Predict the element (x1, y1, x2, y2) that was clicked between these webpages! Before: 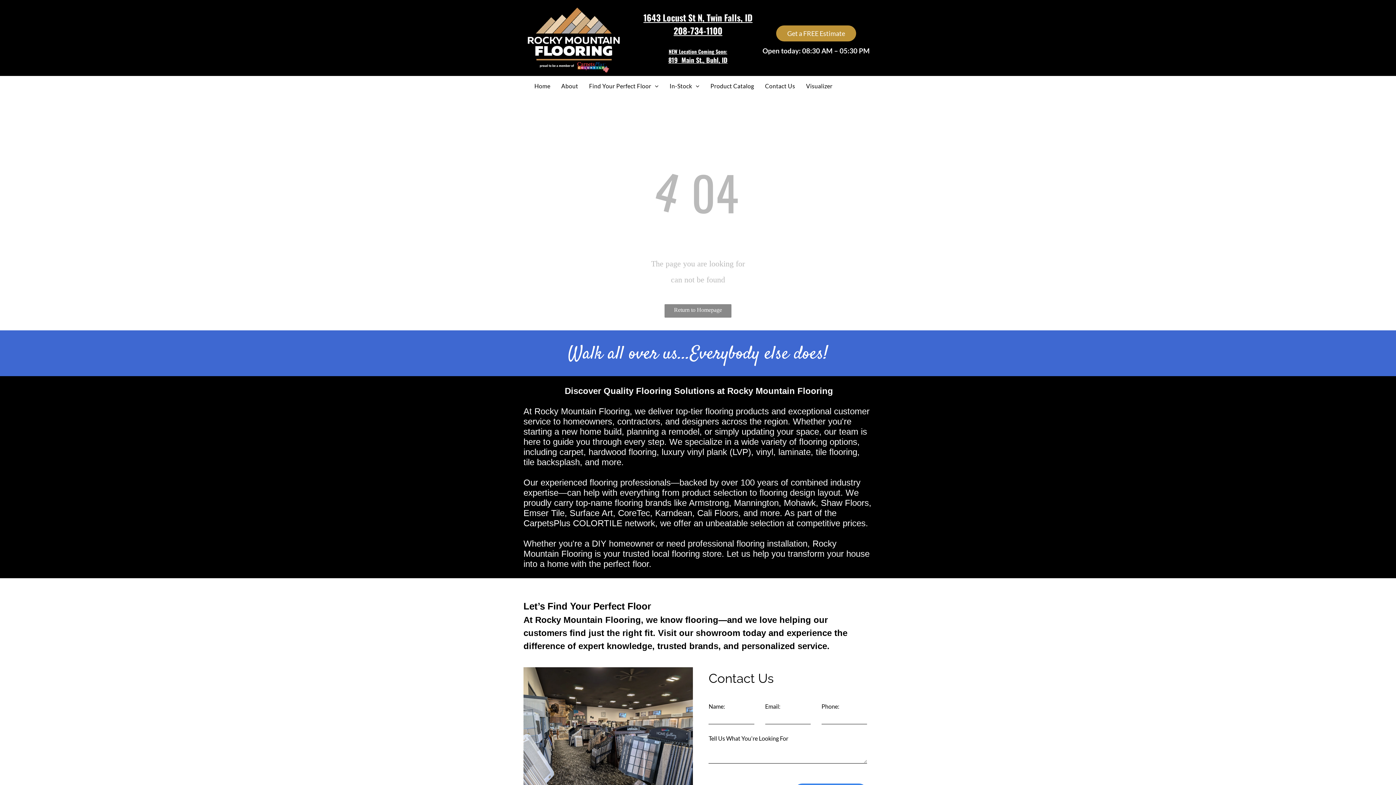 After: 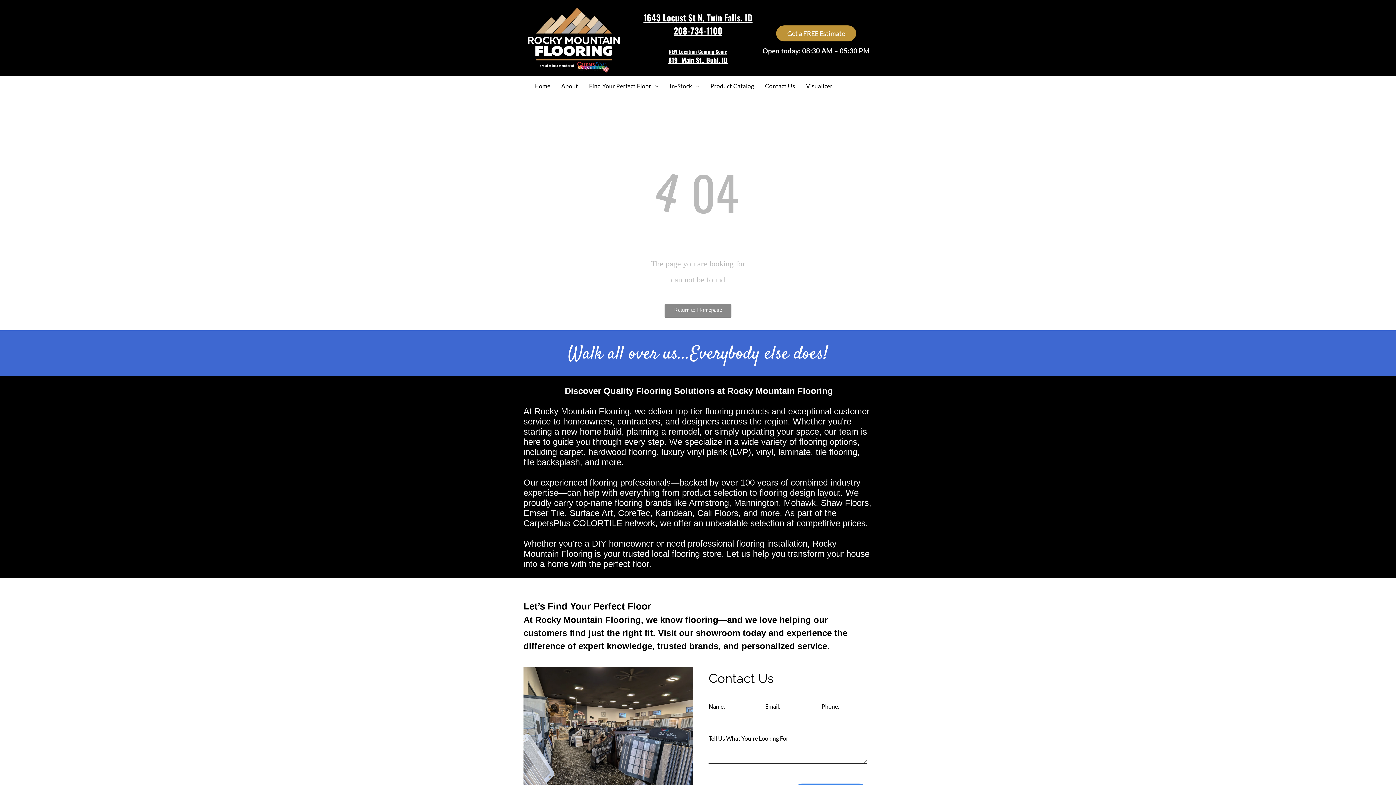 Action: bbox: (673, 24, 722, 37) label: 208-734-1100